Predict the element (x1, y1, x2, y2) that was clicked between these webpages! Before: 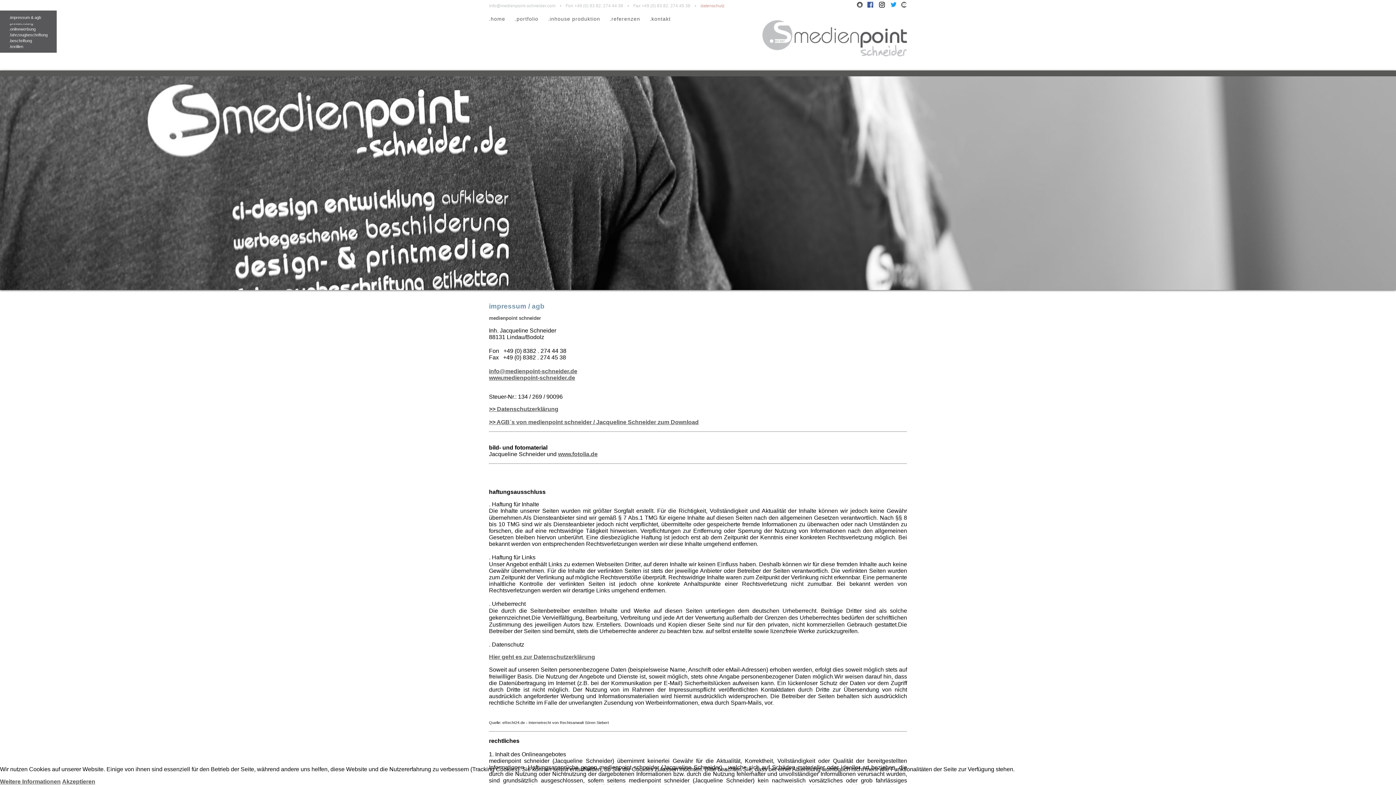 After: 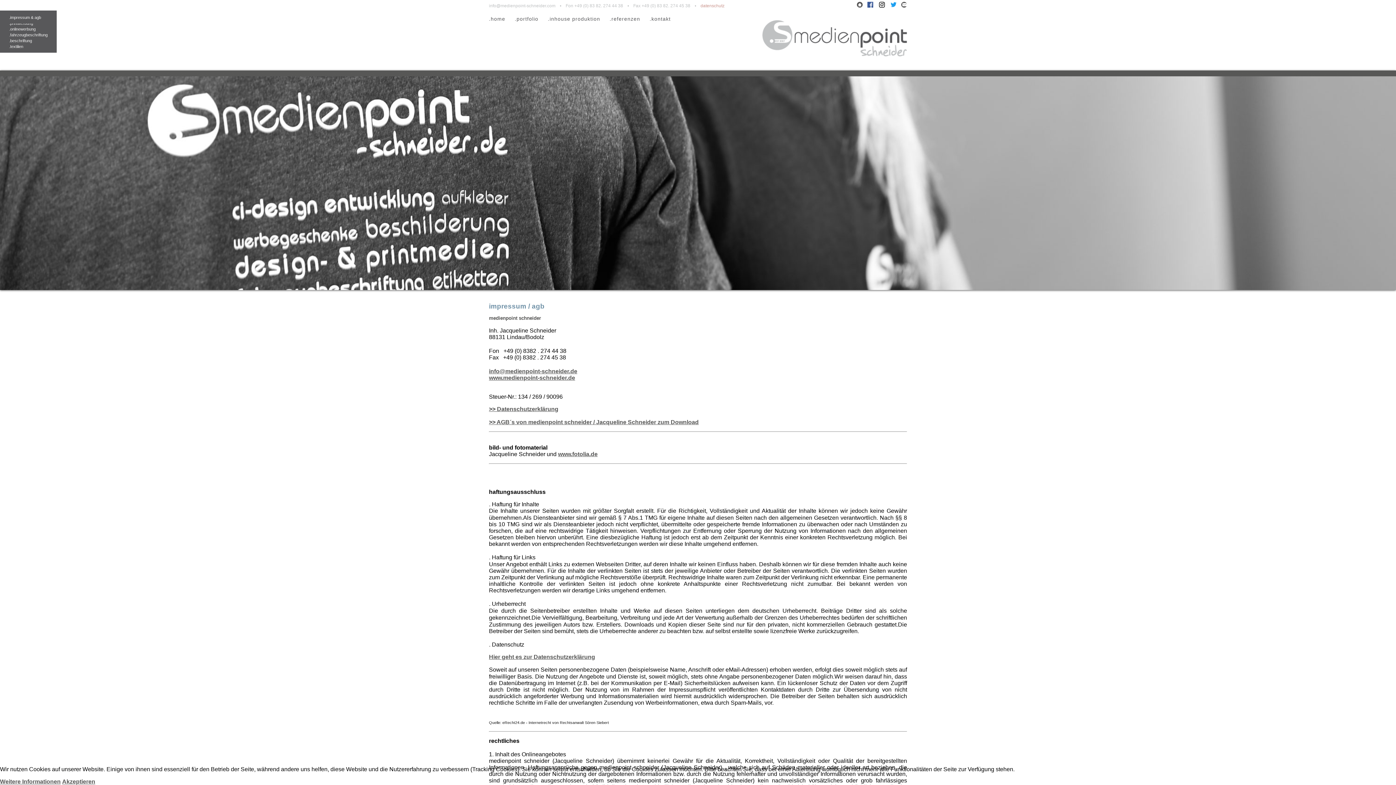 Action: bbox: (890, 3, 900, 8)